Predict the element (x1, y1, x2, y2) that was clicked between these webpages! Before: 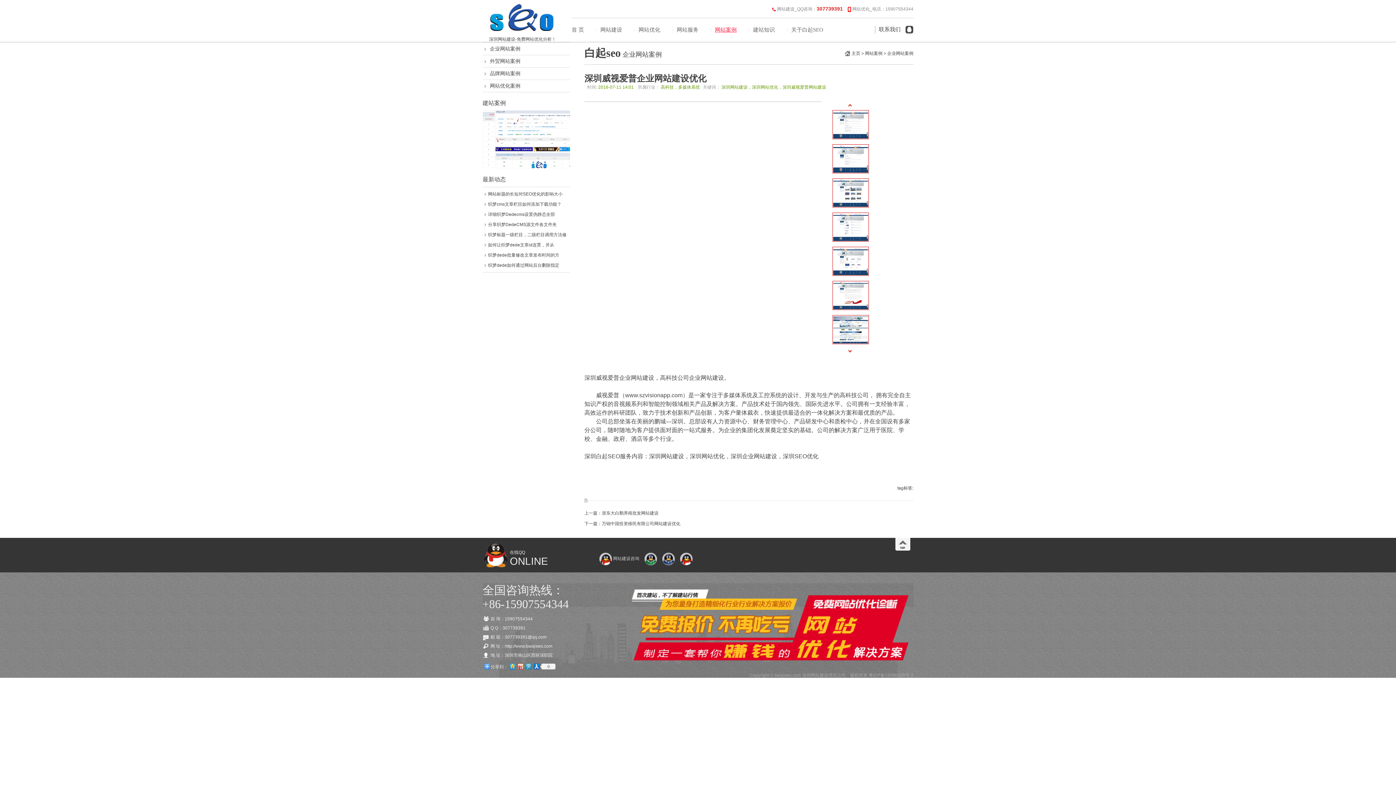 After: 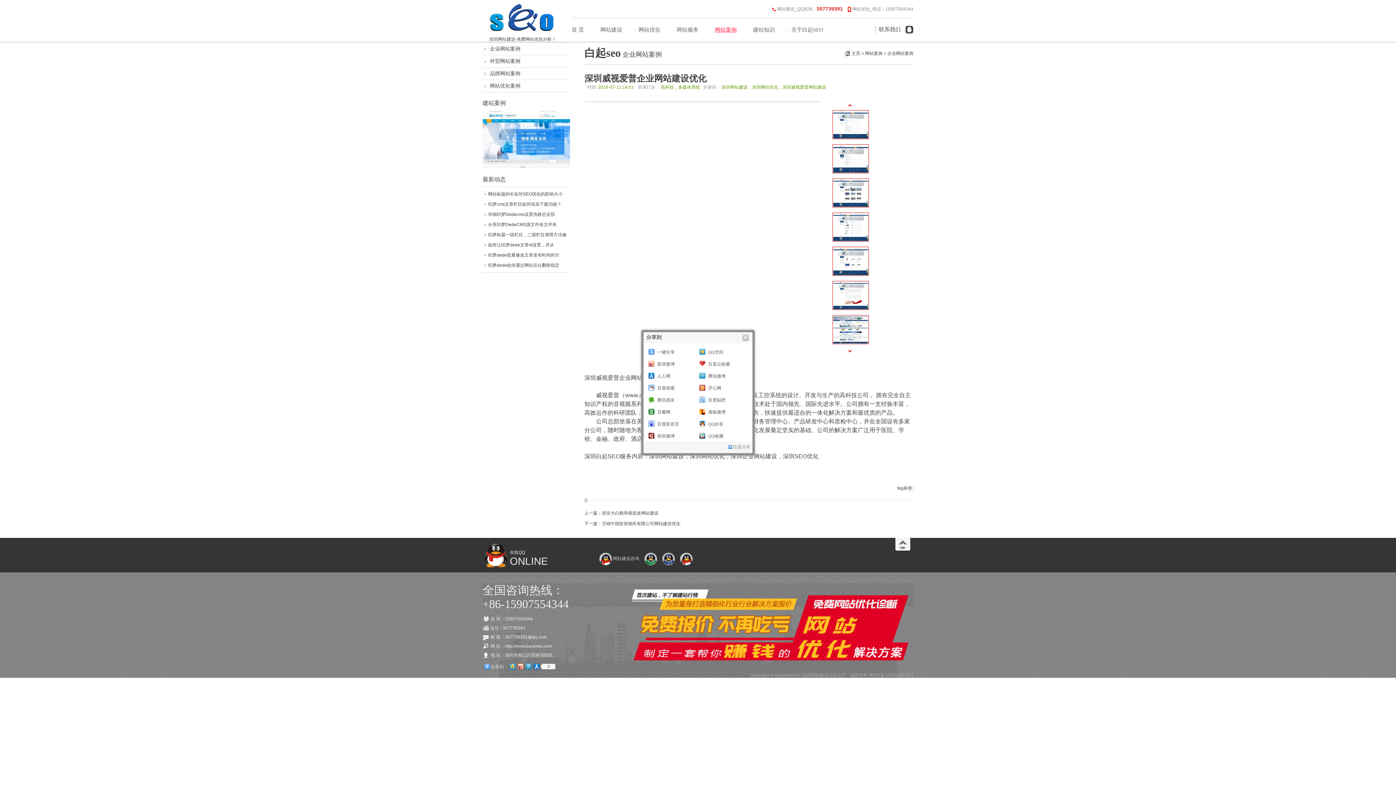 Action: label: 0 bbox: (540, 664, 555, 669)